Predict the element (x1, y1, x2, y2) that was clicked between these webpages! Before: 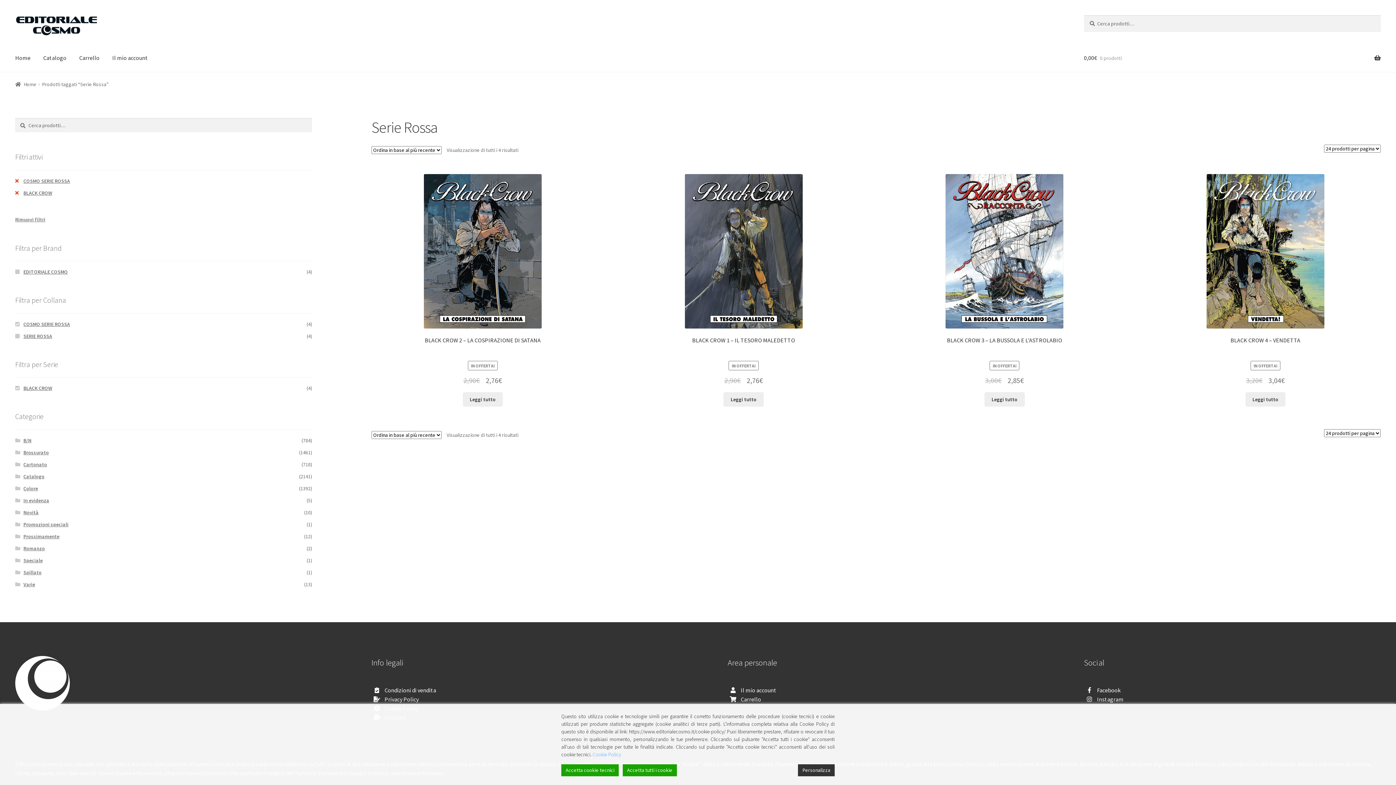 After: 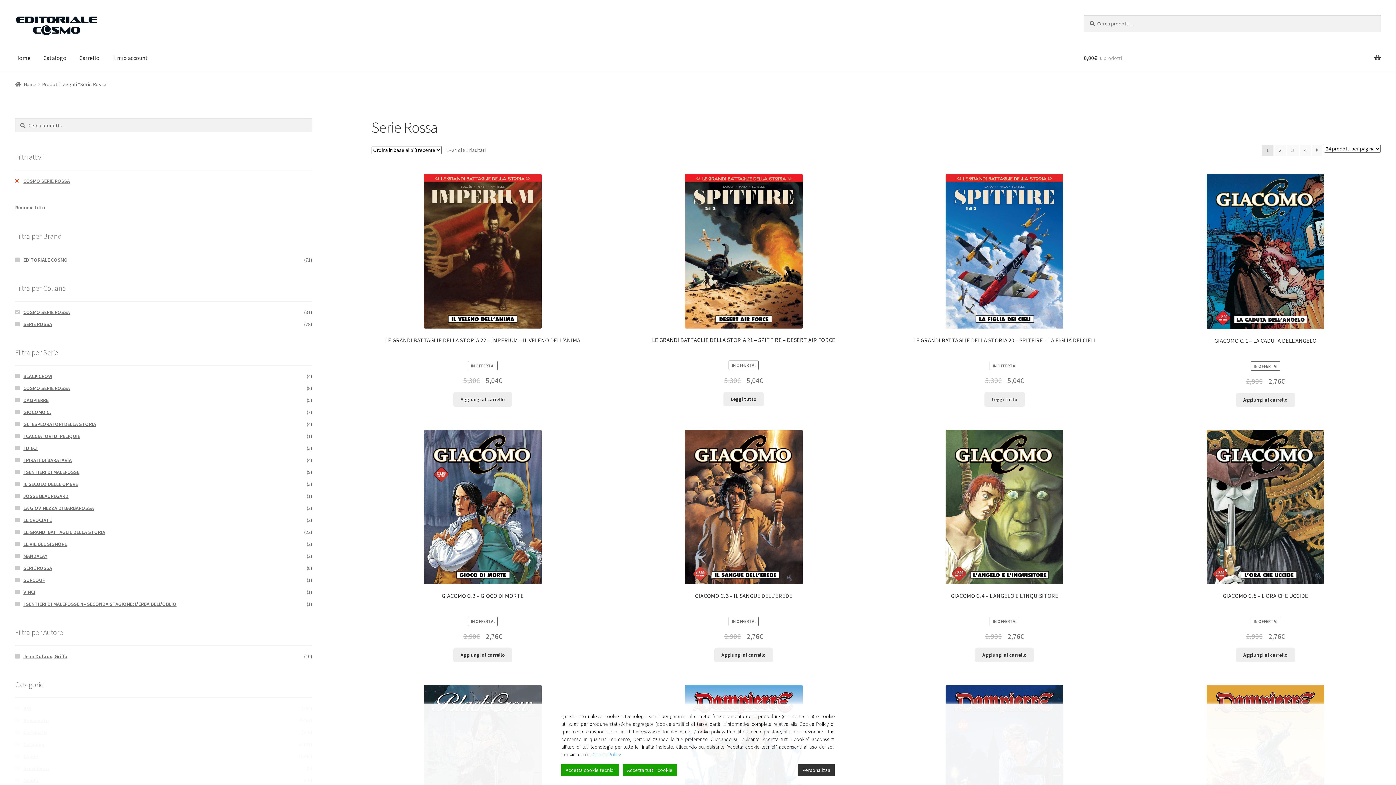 Action: bbox: (23, 385, 52, 391) label: BLACK CROW